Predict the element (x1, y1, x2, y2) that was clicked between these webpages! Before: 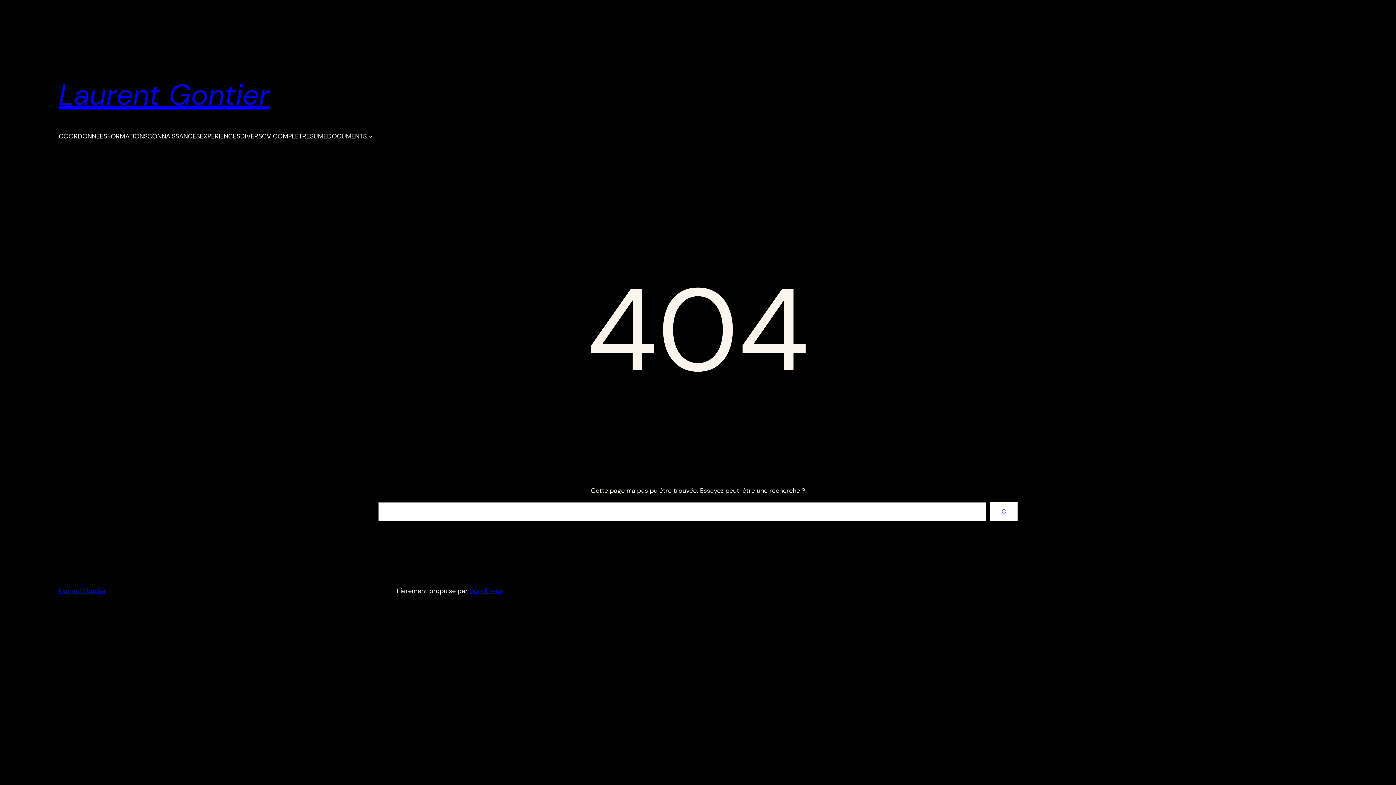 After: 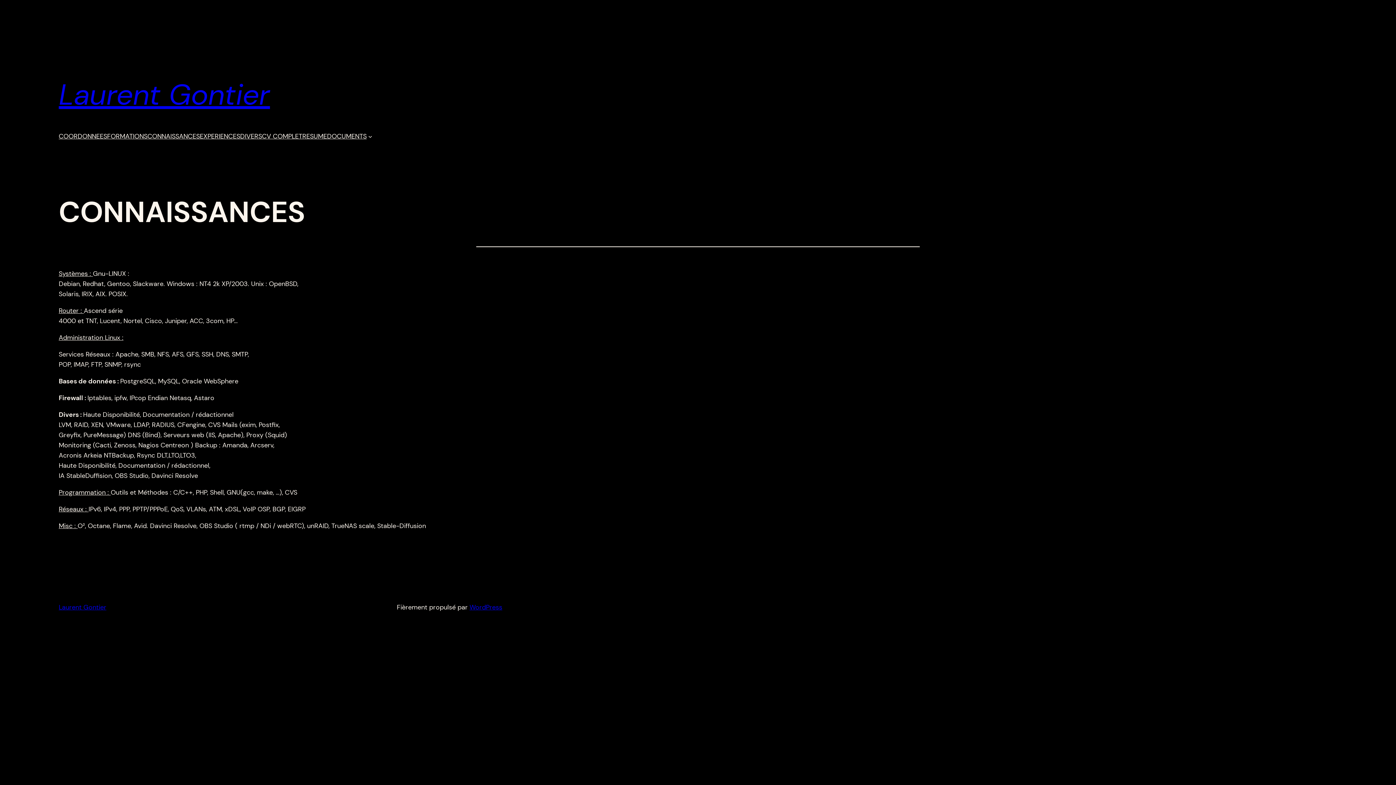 Action: label: CONNAISSANCES bbox: (147, 131, 199, 141)